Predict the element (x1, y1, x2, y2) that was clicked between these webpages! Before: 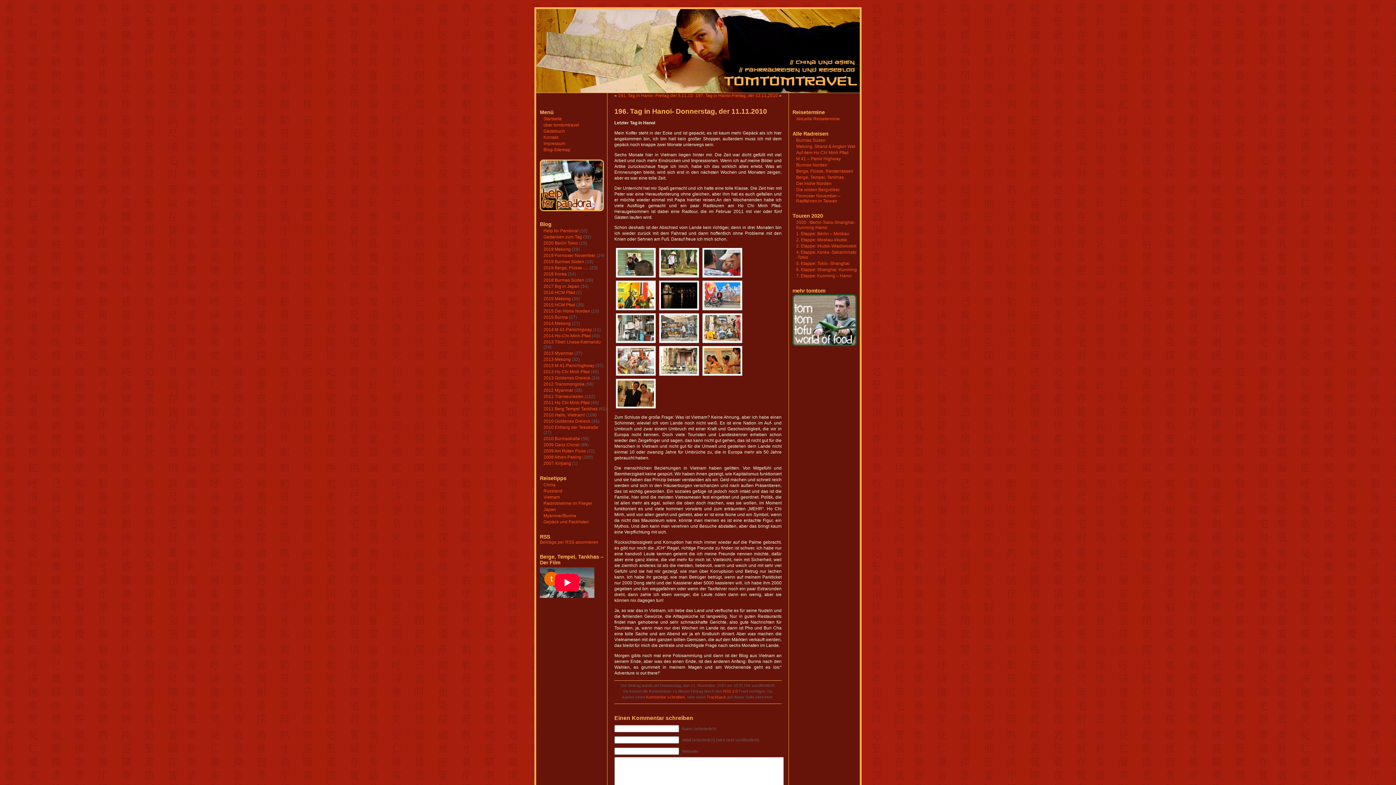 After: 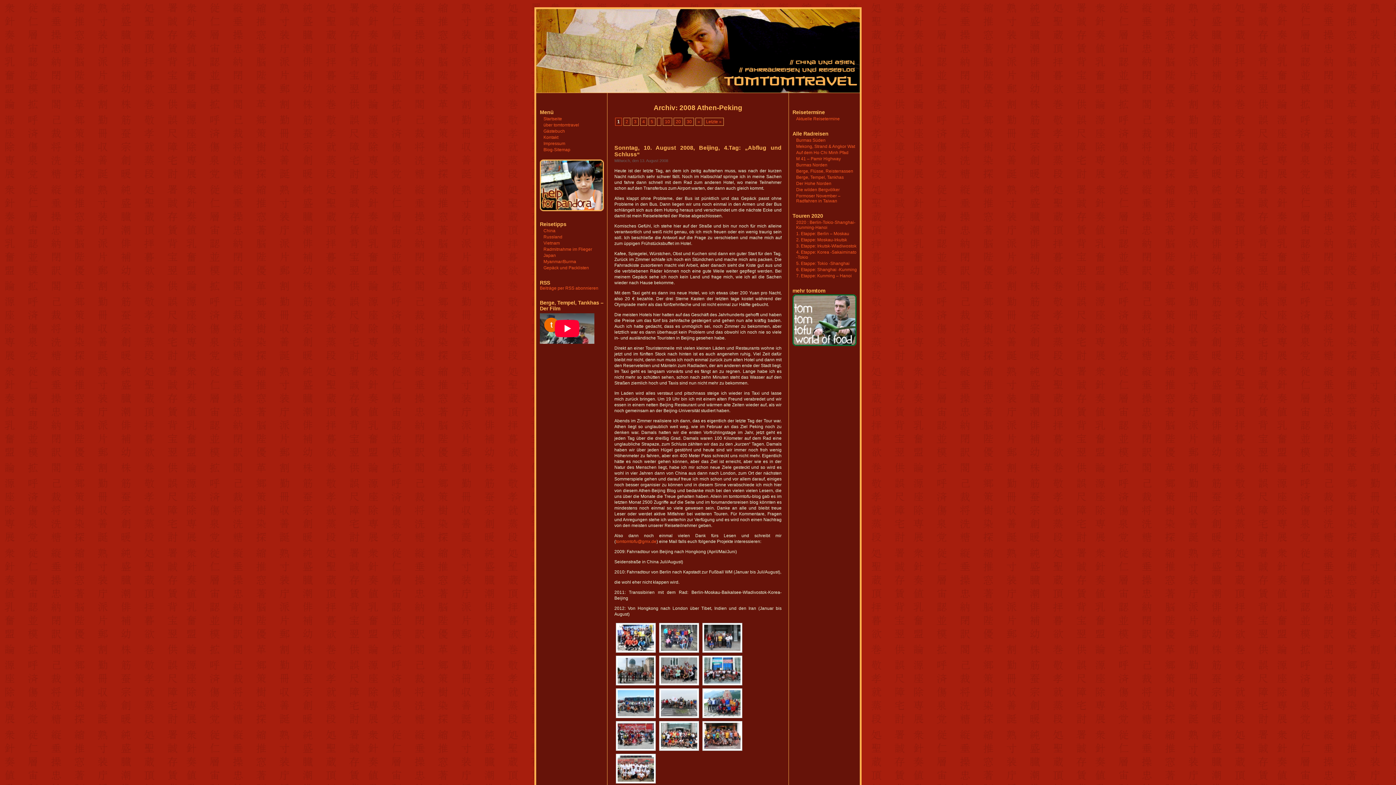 Action: bbox: (543, 454, 581, 460) label: 2008 Athen-Peking